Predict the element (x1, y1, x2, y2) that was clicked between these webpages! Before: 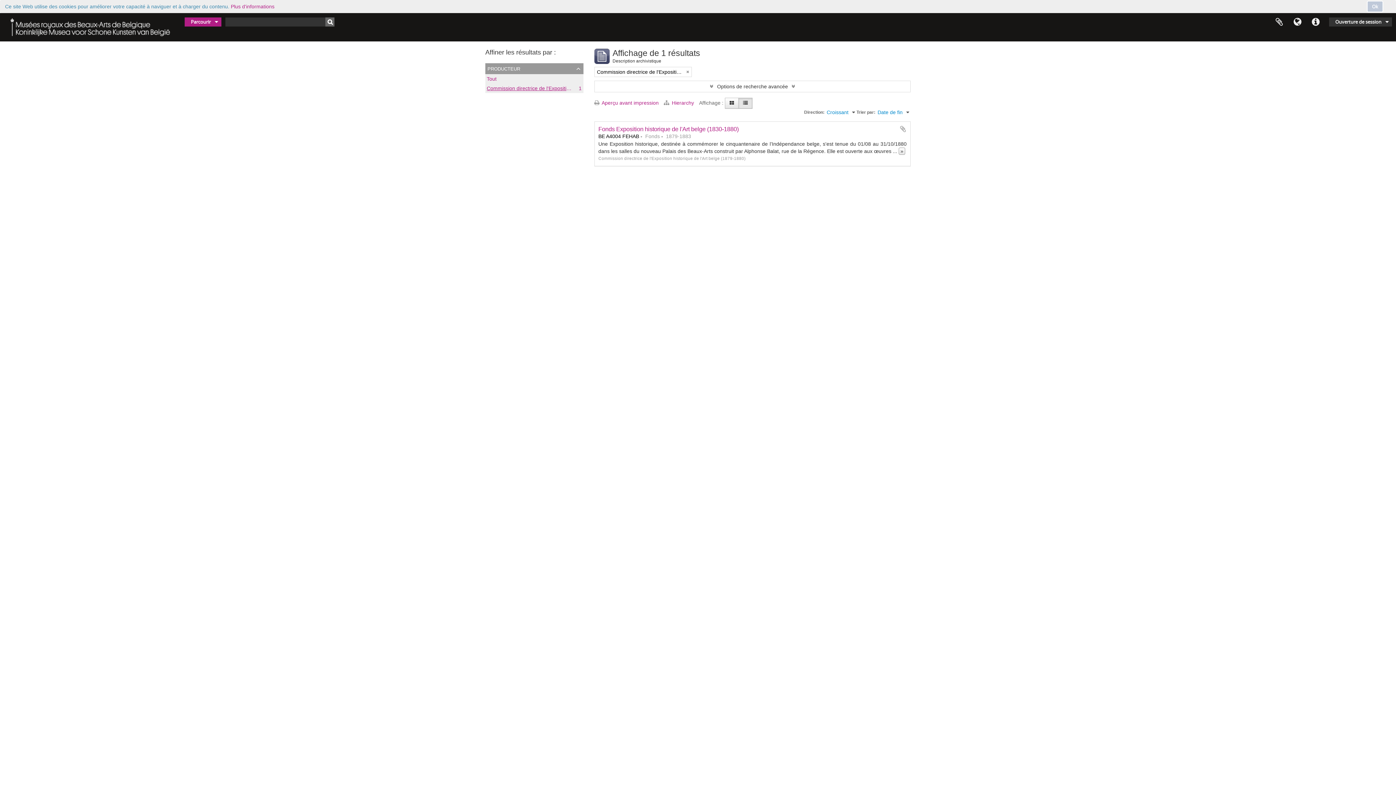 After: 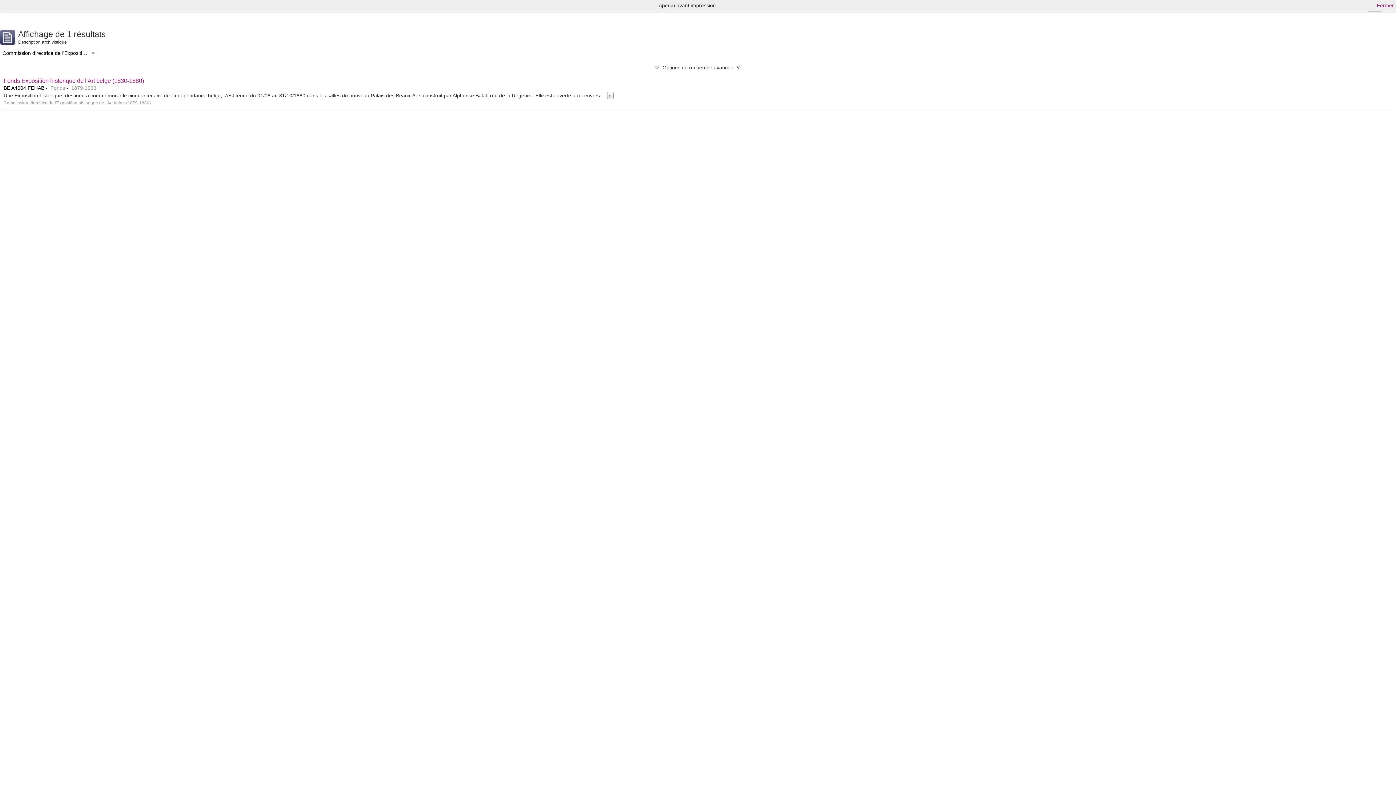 Action: label:  Aperçu avant impression bbox: (594, 99, 662, 105)